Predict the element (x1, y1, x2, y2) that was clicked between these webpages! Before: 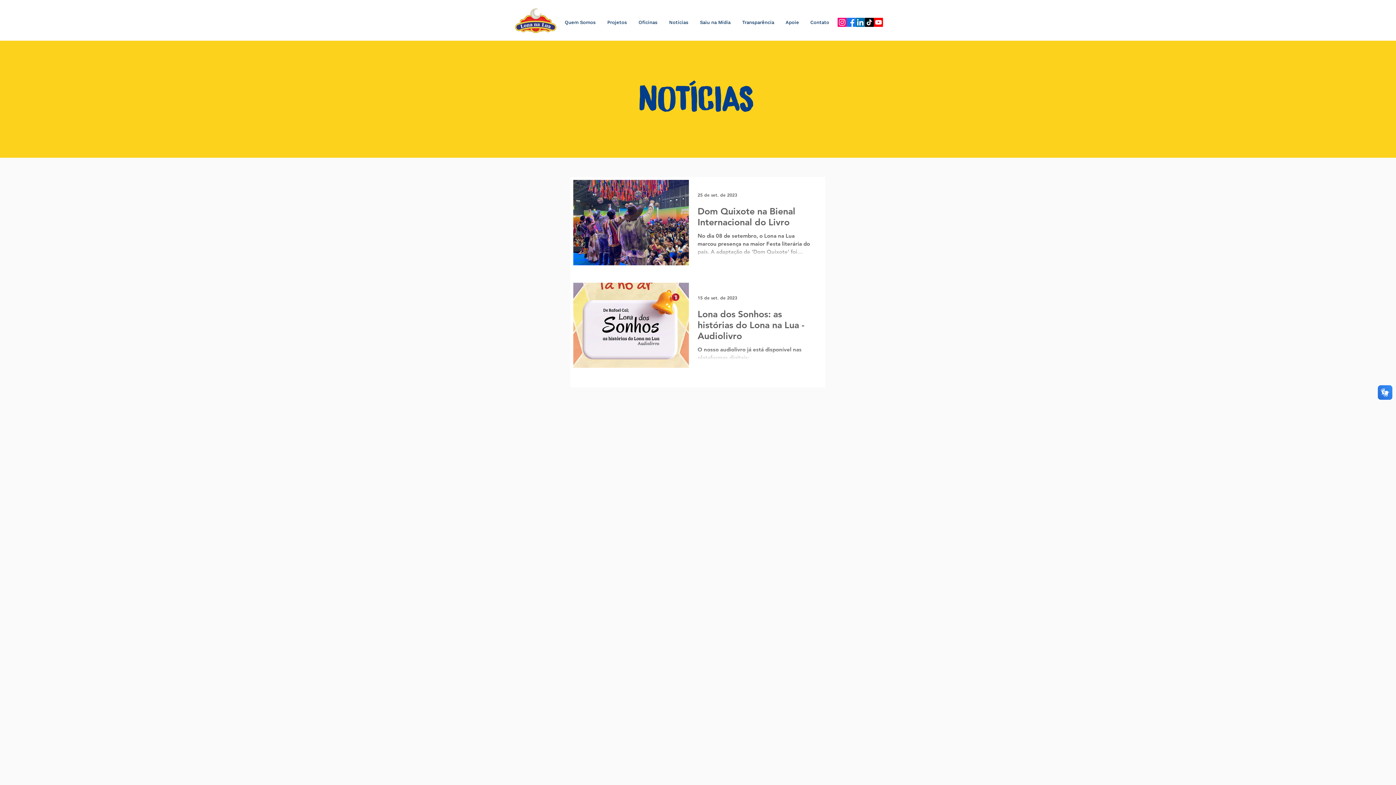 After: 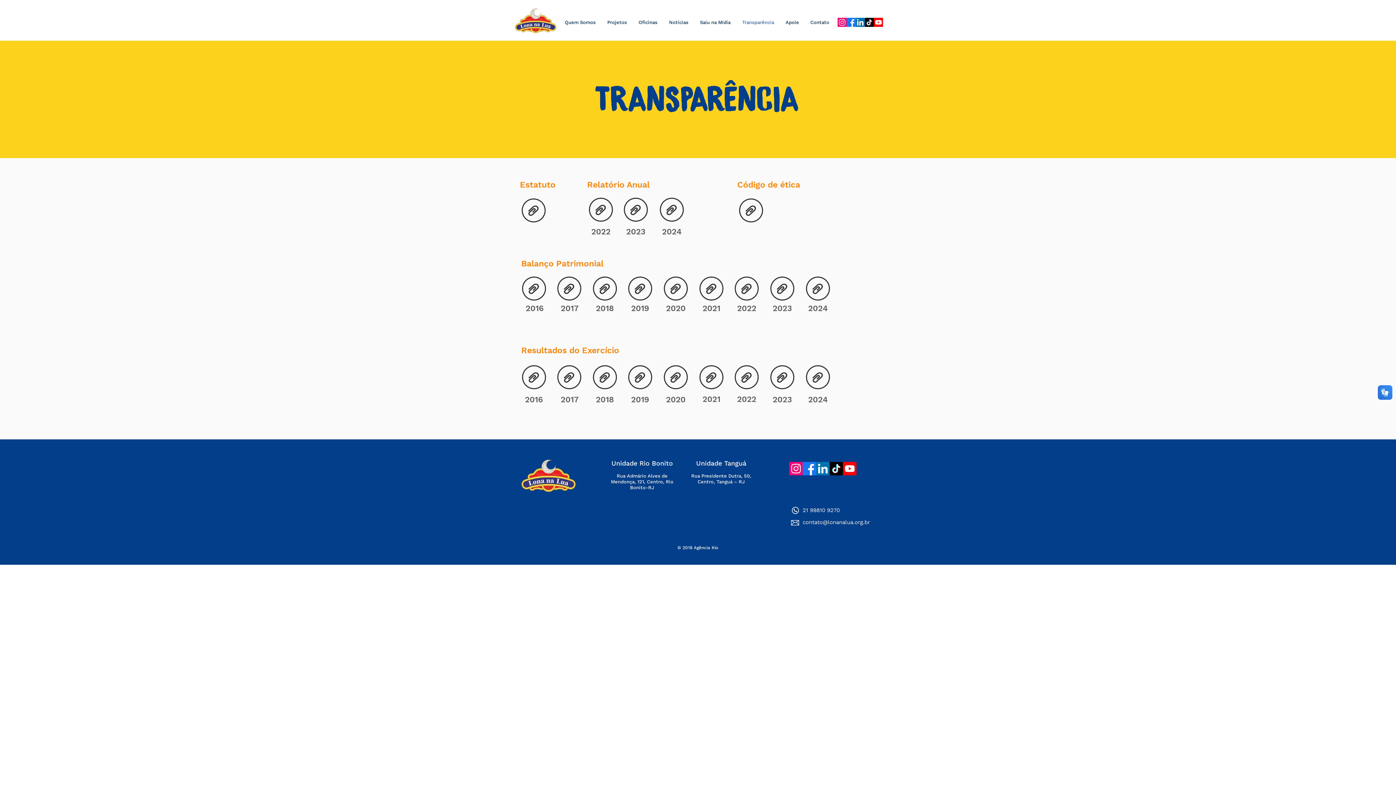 Action: bbox: (736, 13, 780, 31) label: Transparência